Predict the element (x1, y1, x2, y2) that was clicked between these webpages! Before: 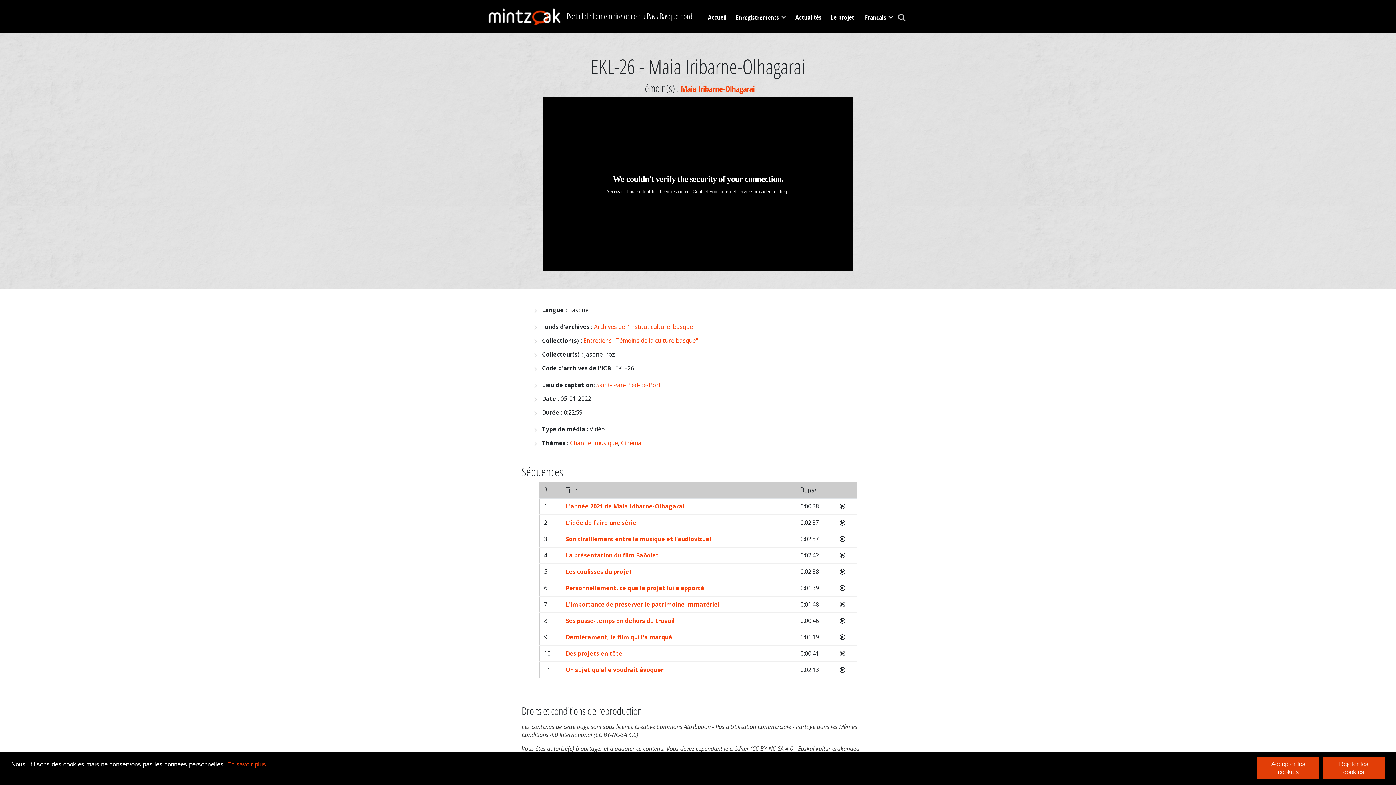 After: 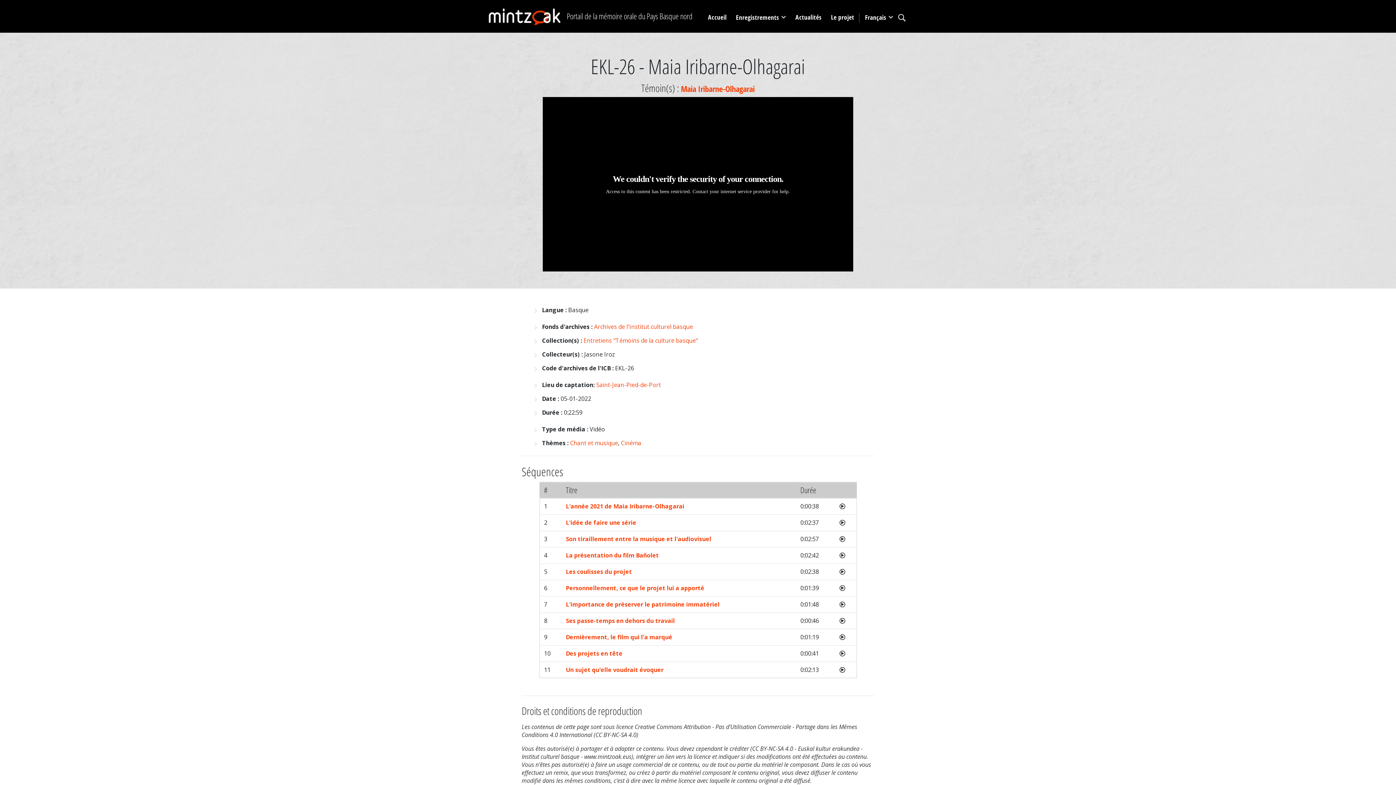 Action: bbox: (1323, 757, 1385, 779) label: deny cookies